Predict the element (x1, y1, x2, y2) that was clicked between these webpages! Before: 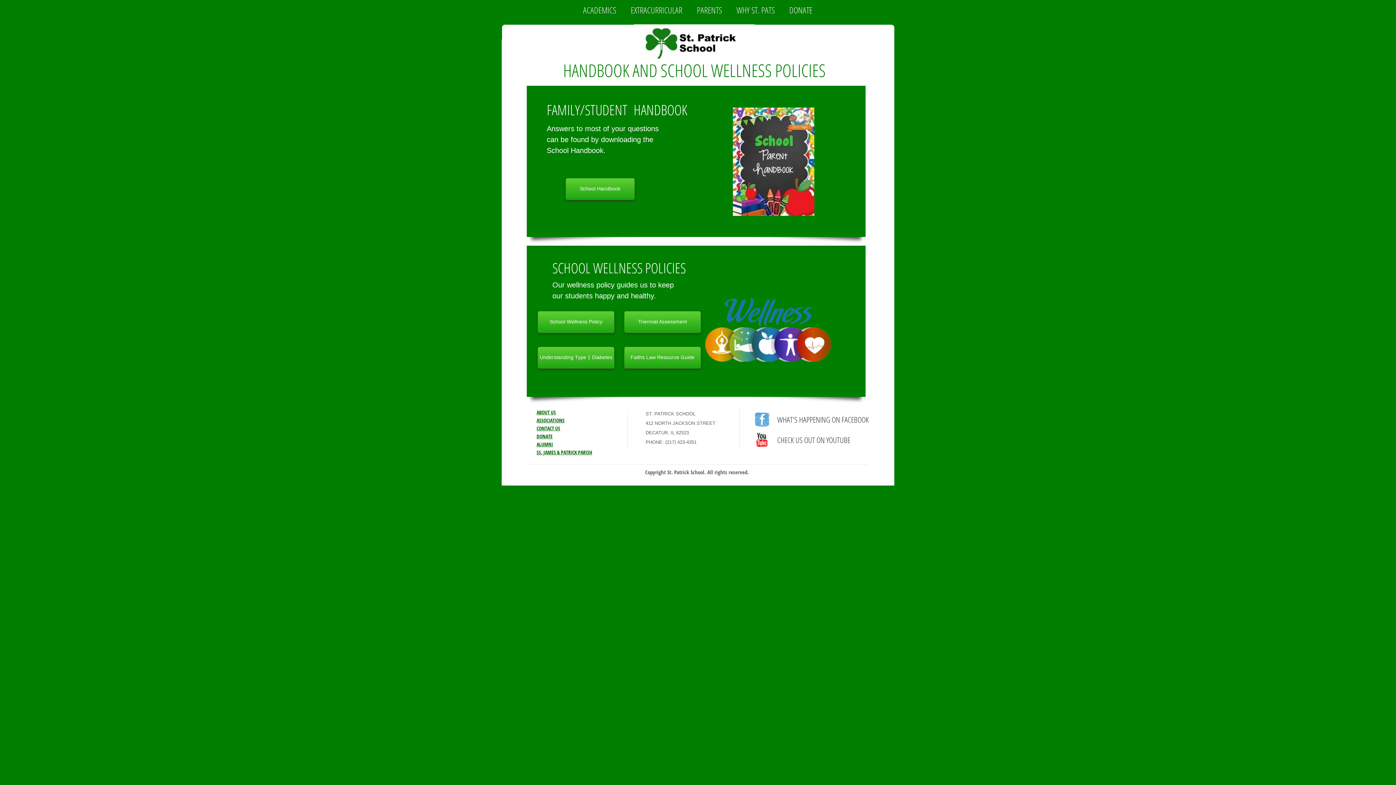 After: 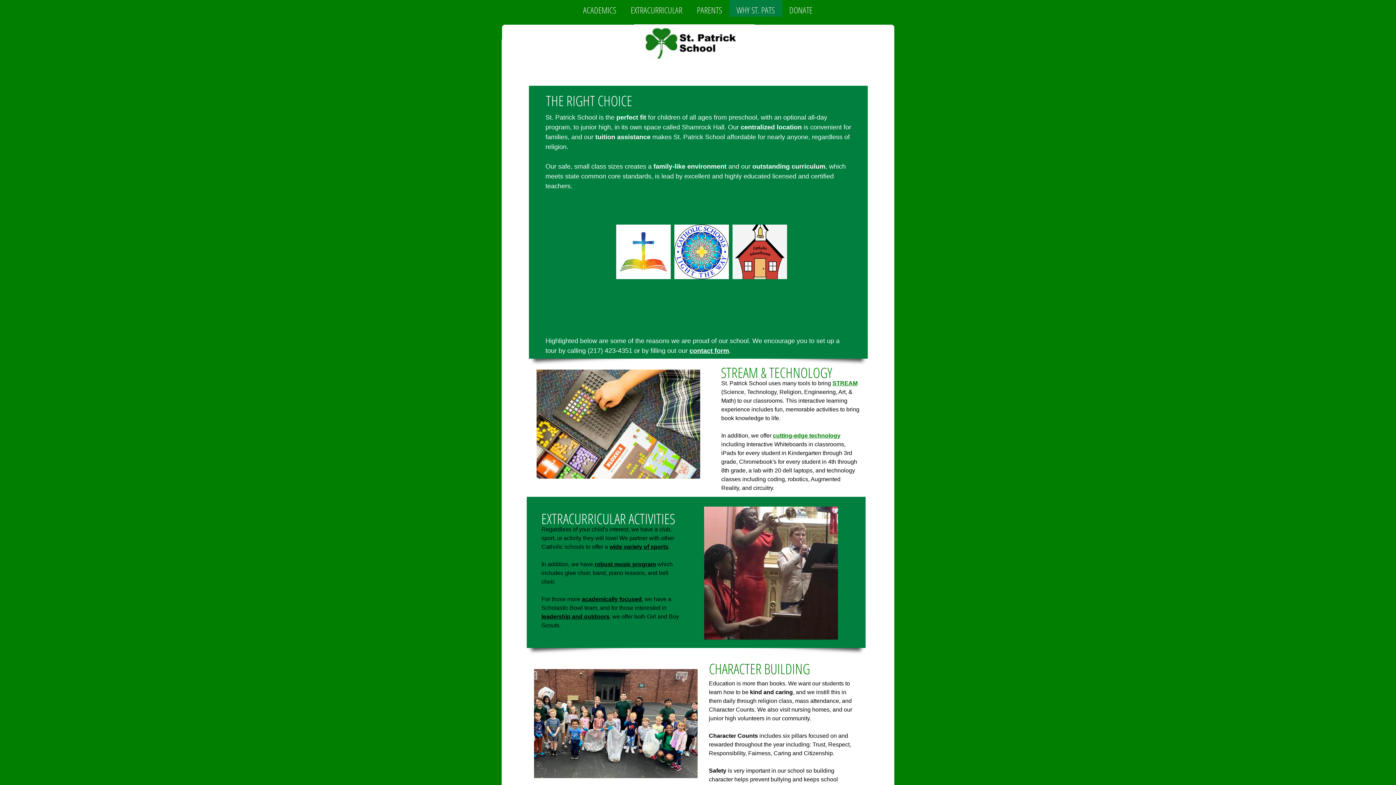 Action: bbox: (736, -8, 774, 16) label: WHY ST. PATS